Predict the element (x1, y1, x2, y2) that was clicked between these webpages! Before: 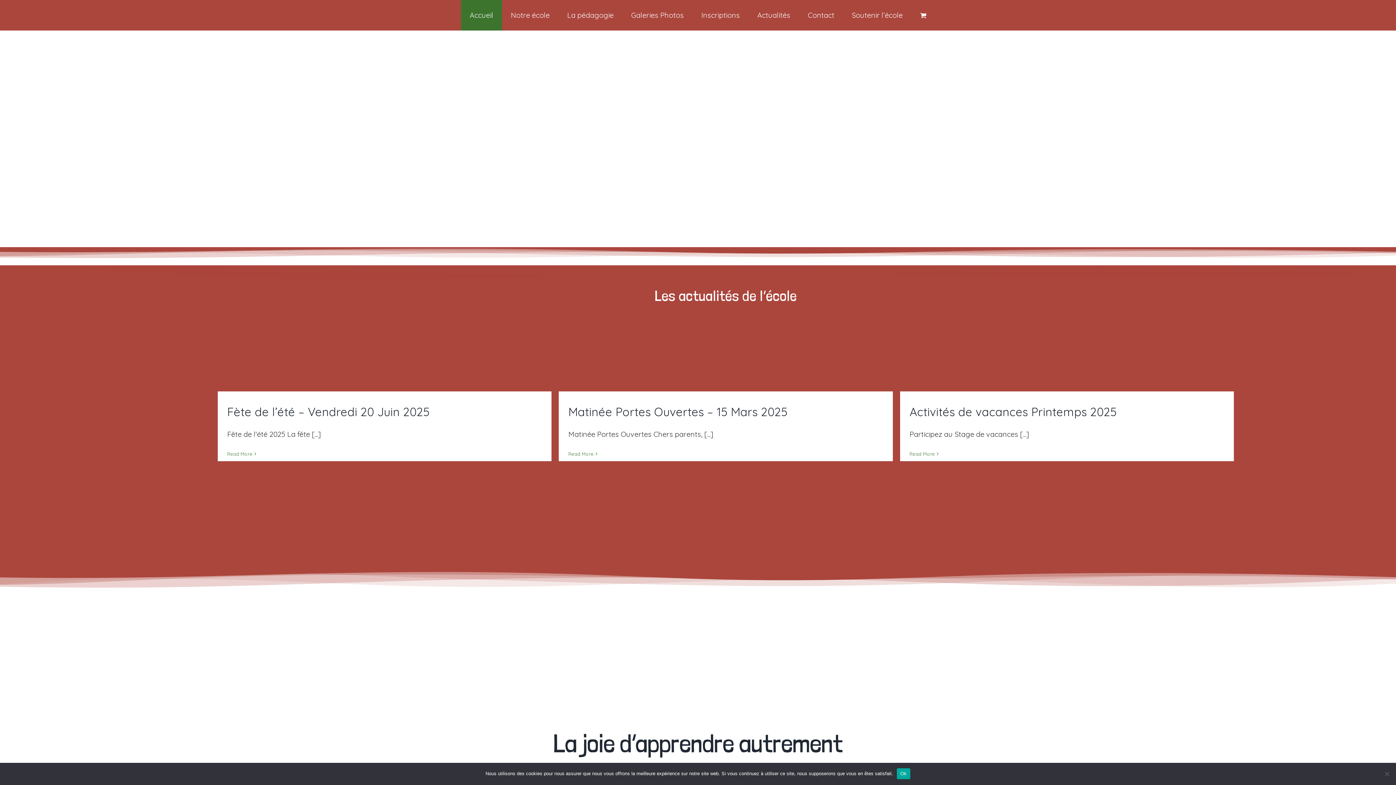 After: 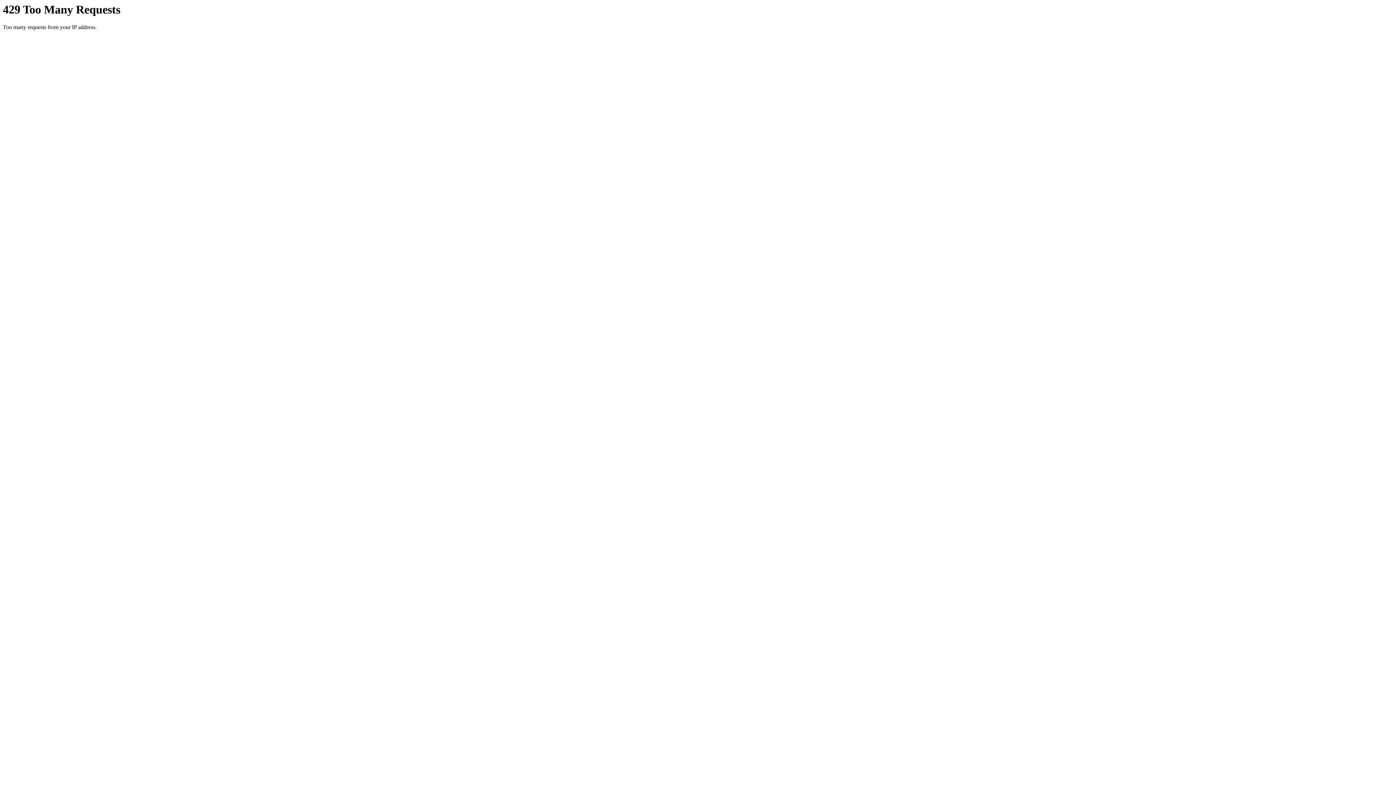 Action: label: Accueil bbox: (461, 0, 502, 30)